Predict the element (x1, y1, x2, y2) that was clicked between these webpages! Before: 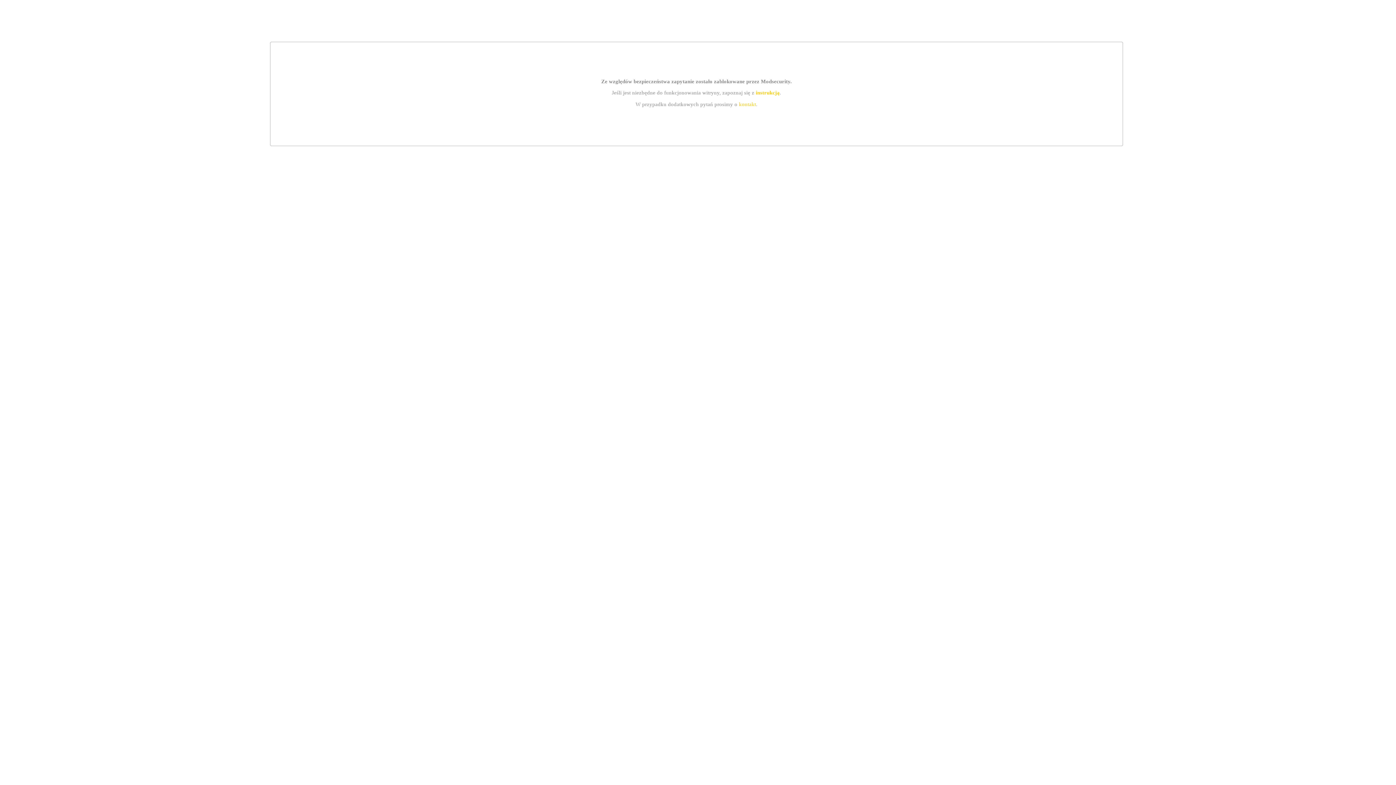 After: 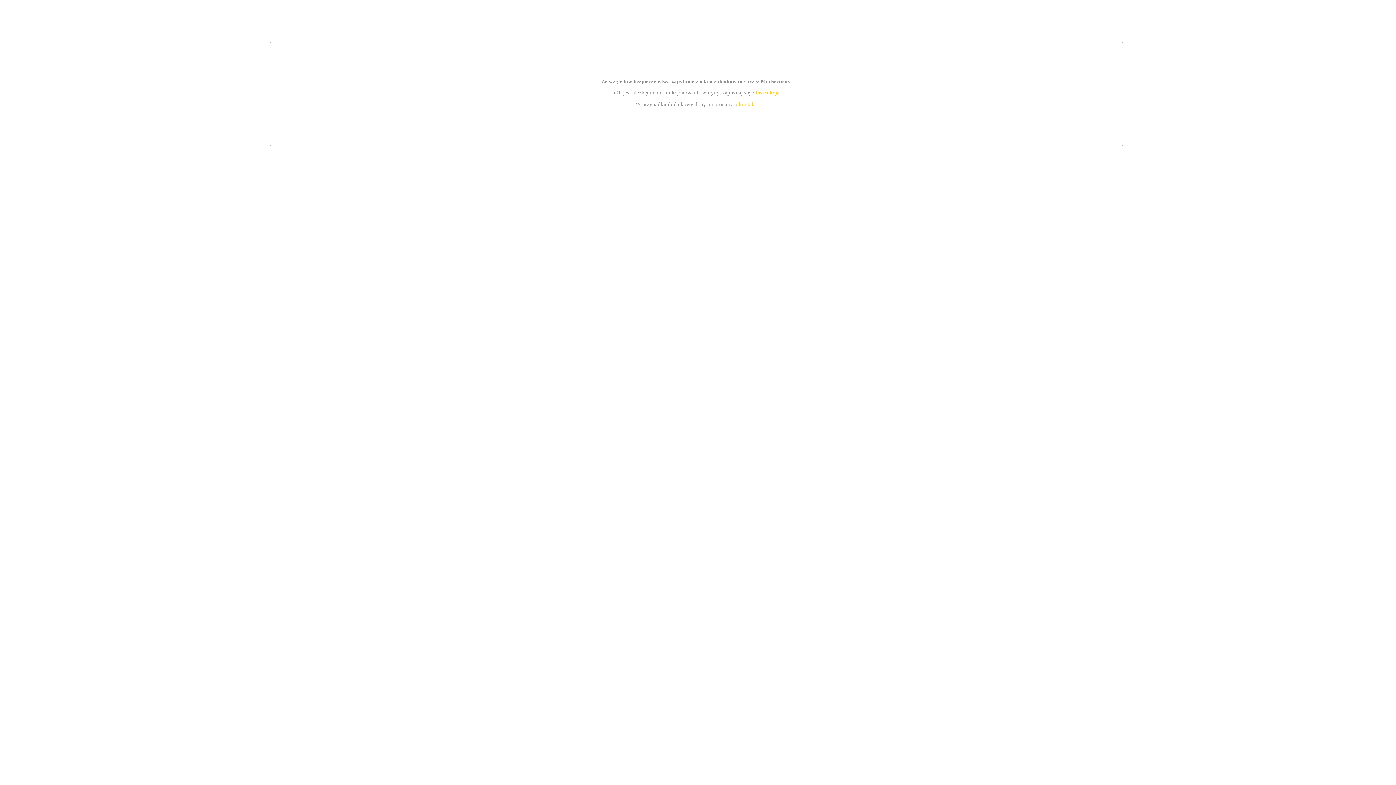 Action: bbox: (739, 101, 756, 107) label: kontakt